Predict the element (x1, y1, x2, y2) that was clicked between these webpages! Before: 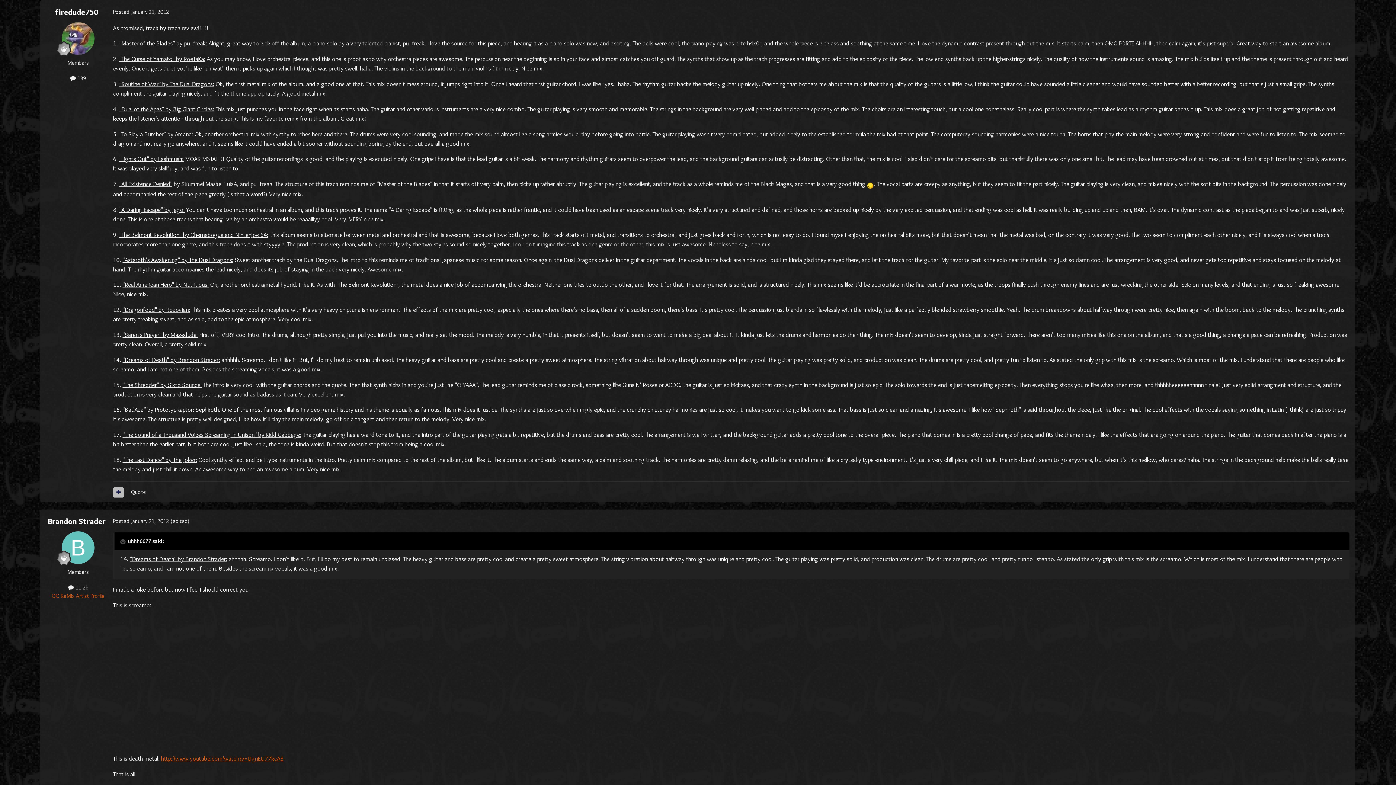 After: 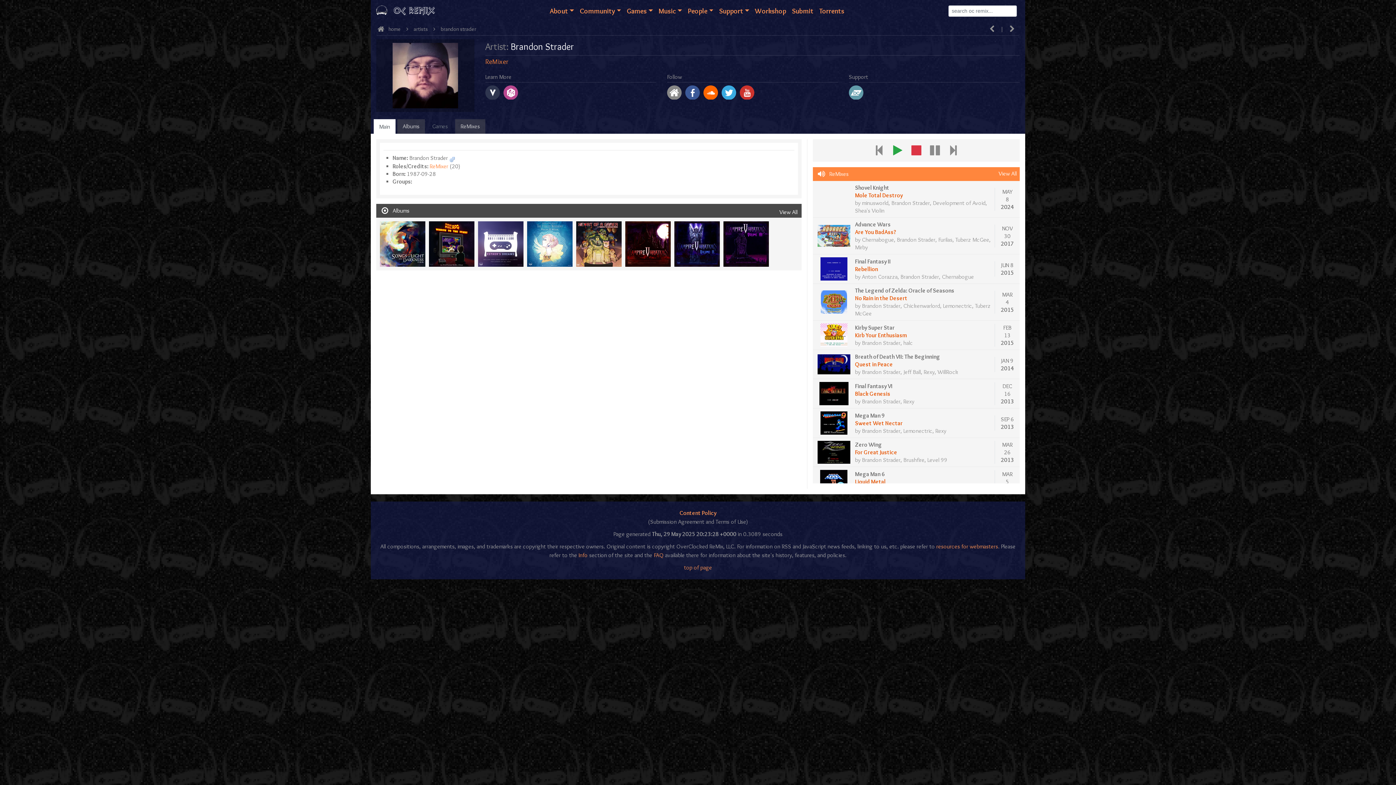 Action: bbox: (51, 592, 104, 599) label: OC ReMix Artist Profile